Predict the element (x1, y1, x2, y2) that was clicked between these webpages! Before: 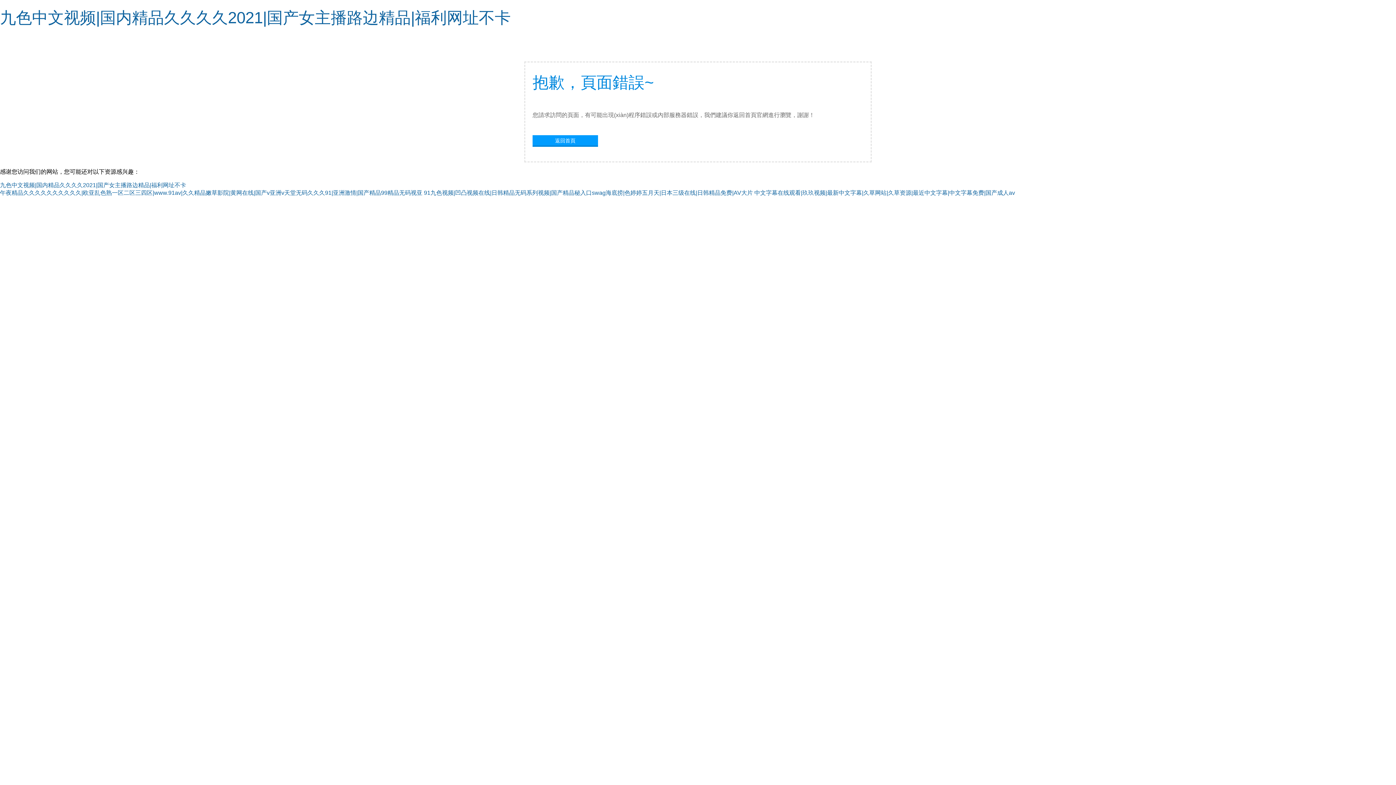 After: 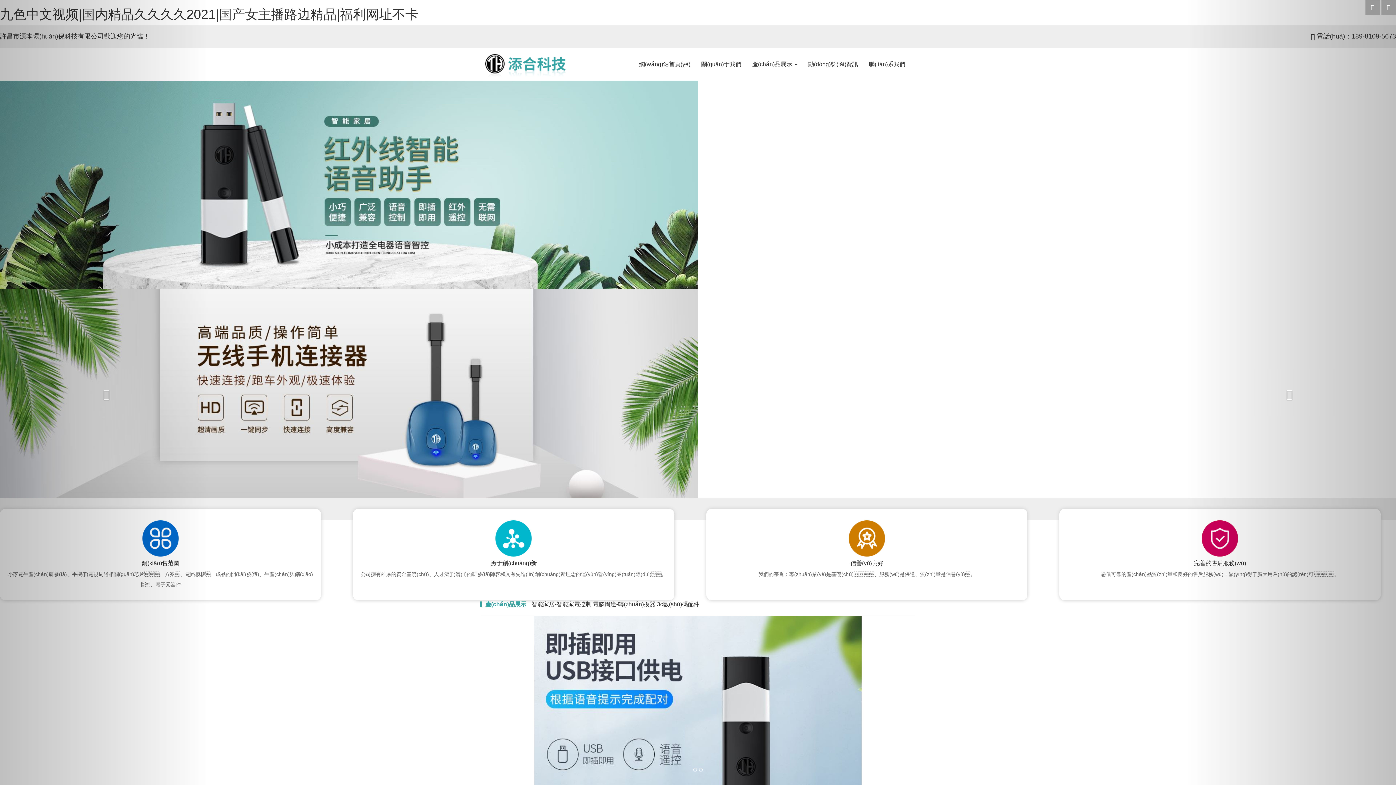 Action: bbox: (0, 182, 186, 188) label: 九色中文视频|国内精品久久久久2021|国产女主播路边精品|福利网址不卡